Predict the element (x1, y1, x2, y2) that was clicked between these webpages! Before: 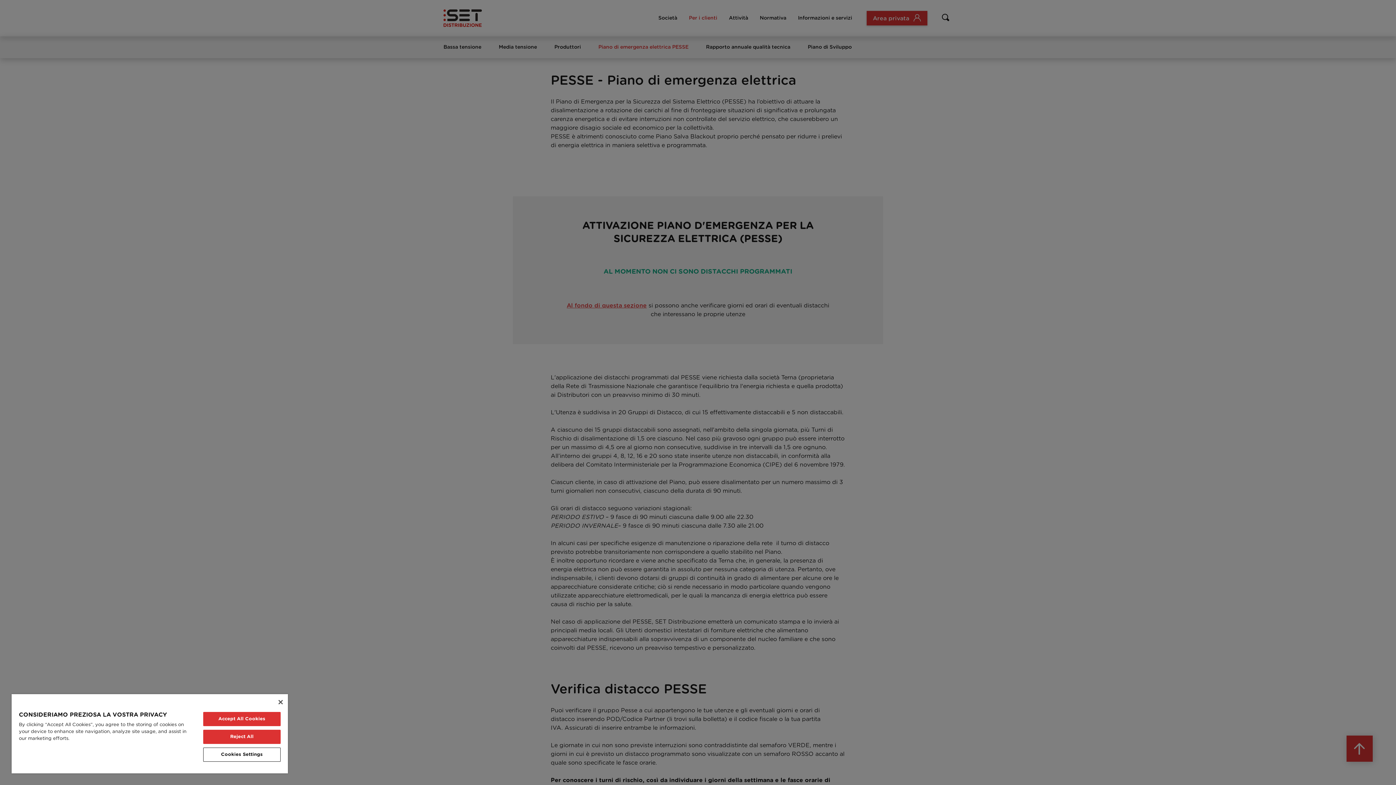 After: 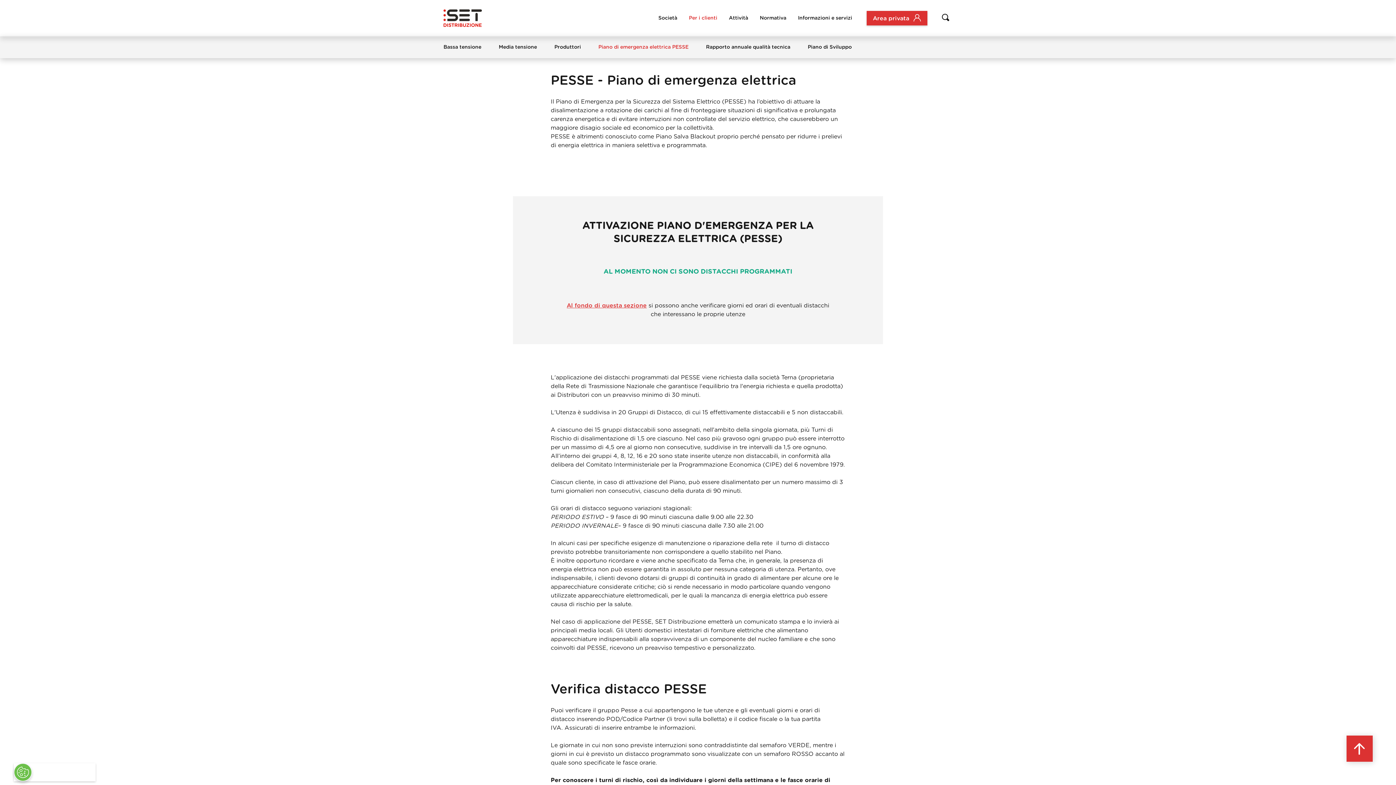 Action: bbox: (203, 730, 280, 744) label: Reject All